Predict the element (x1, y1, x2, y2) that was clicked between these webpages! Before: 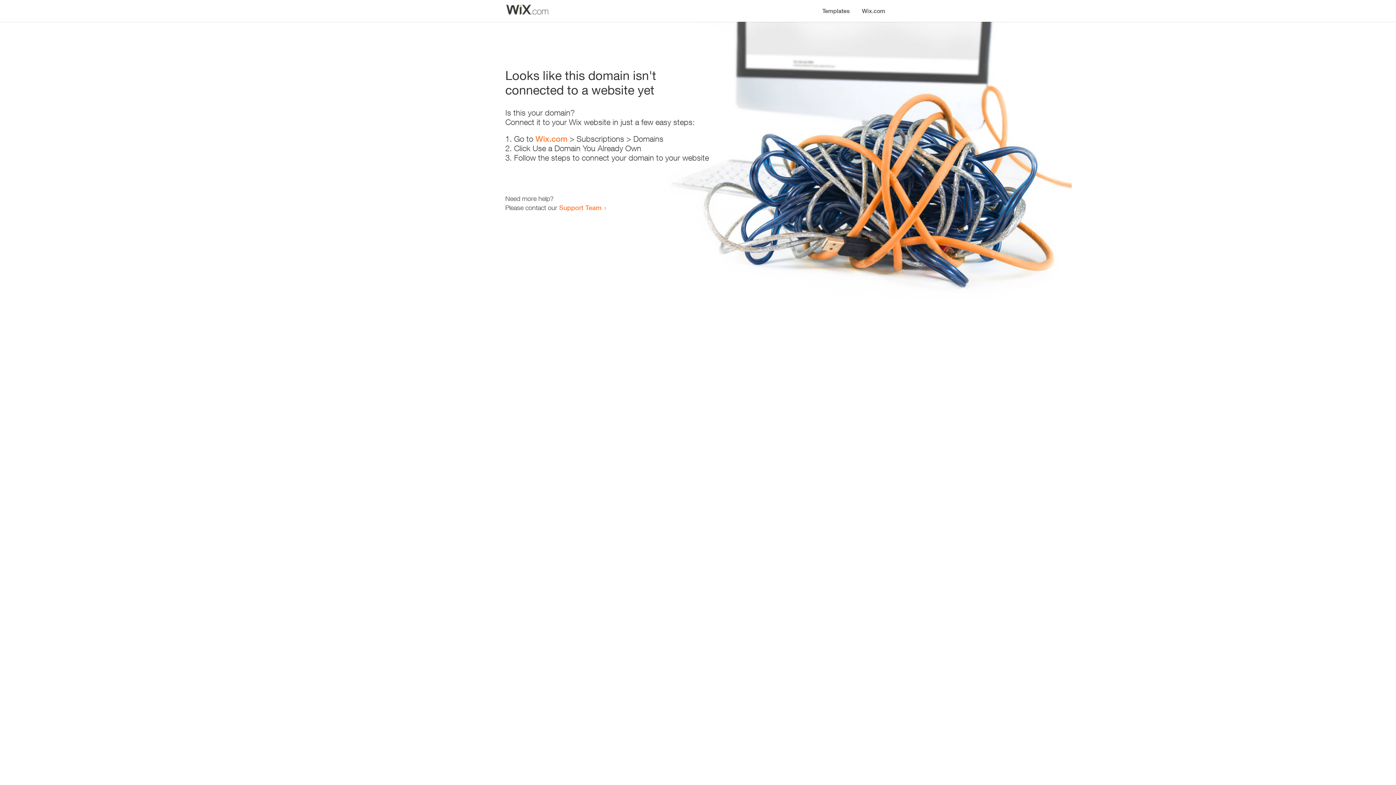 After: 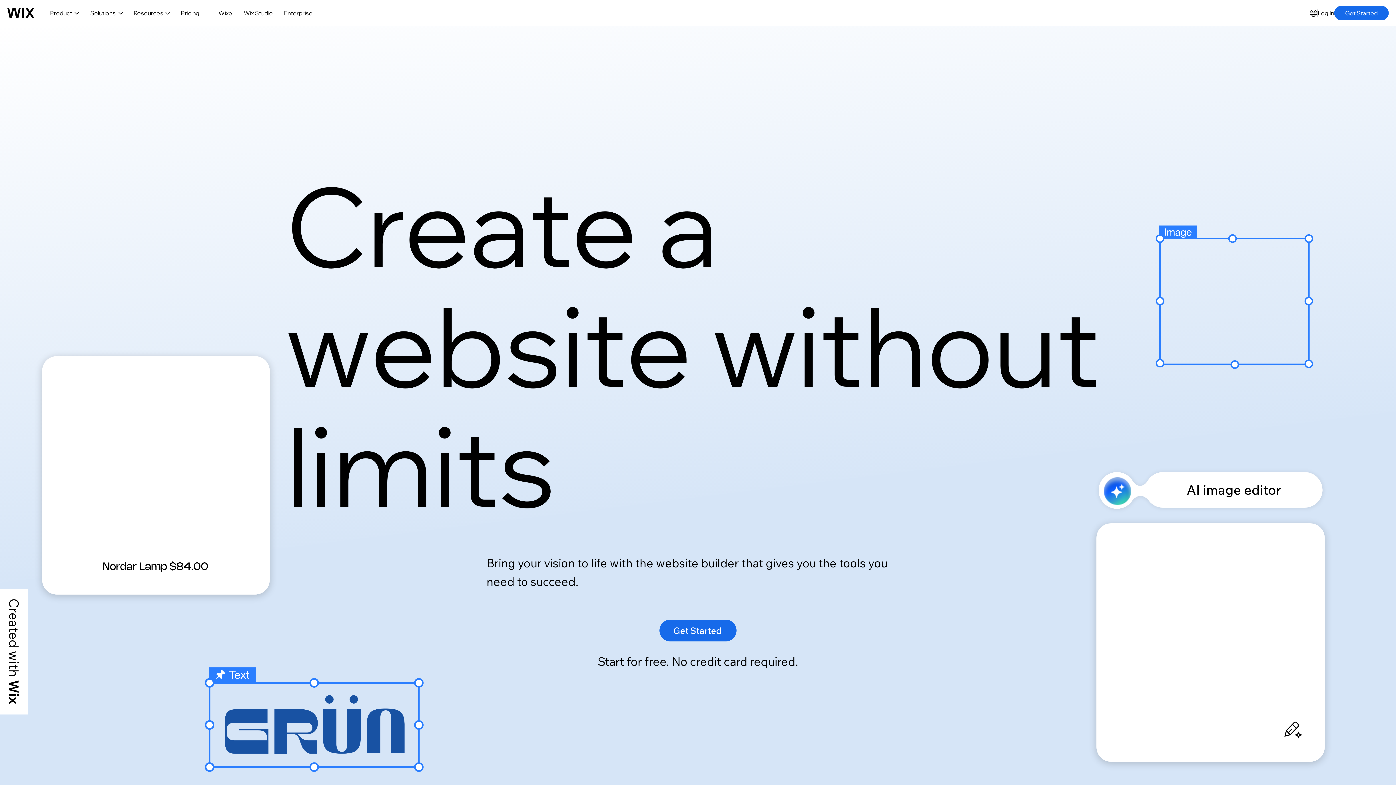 Action: bbox: (856, 0, 890, 14) label: Wix.com